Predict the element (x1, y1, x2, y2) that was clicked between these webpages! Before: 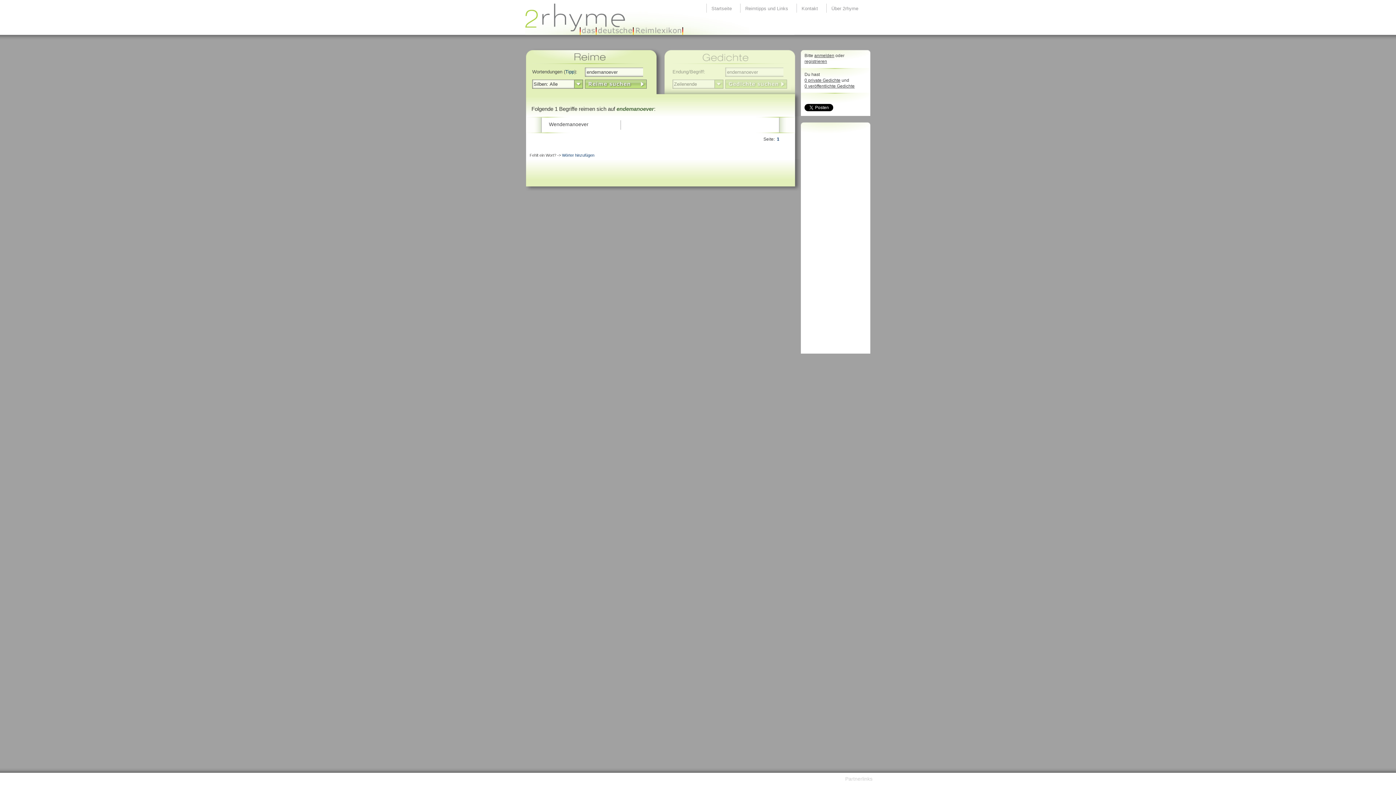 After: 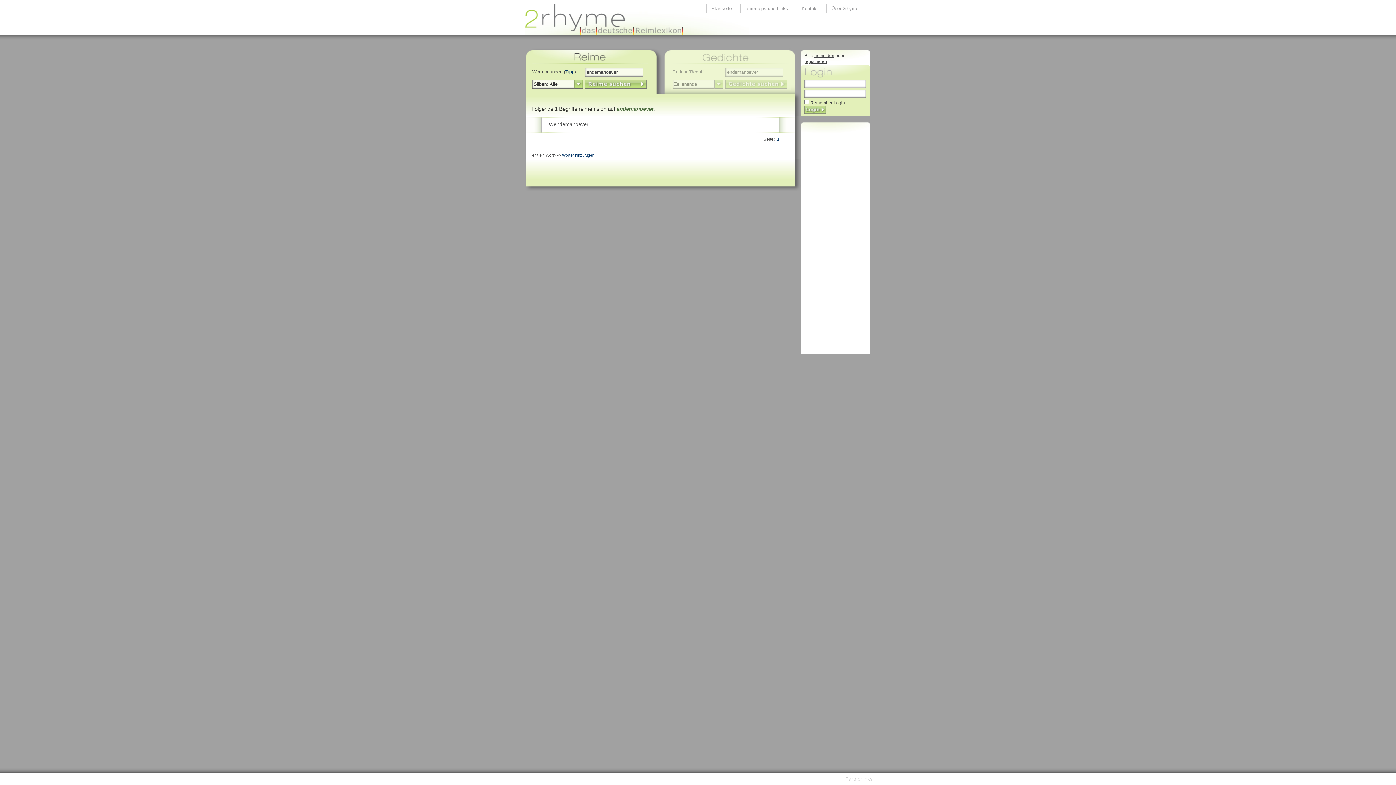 Action: label: 0 veröffentlichte Gedichte bbox: (804, 83, 854, 88)